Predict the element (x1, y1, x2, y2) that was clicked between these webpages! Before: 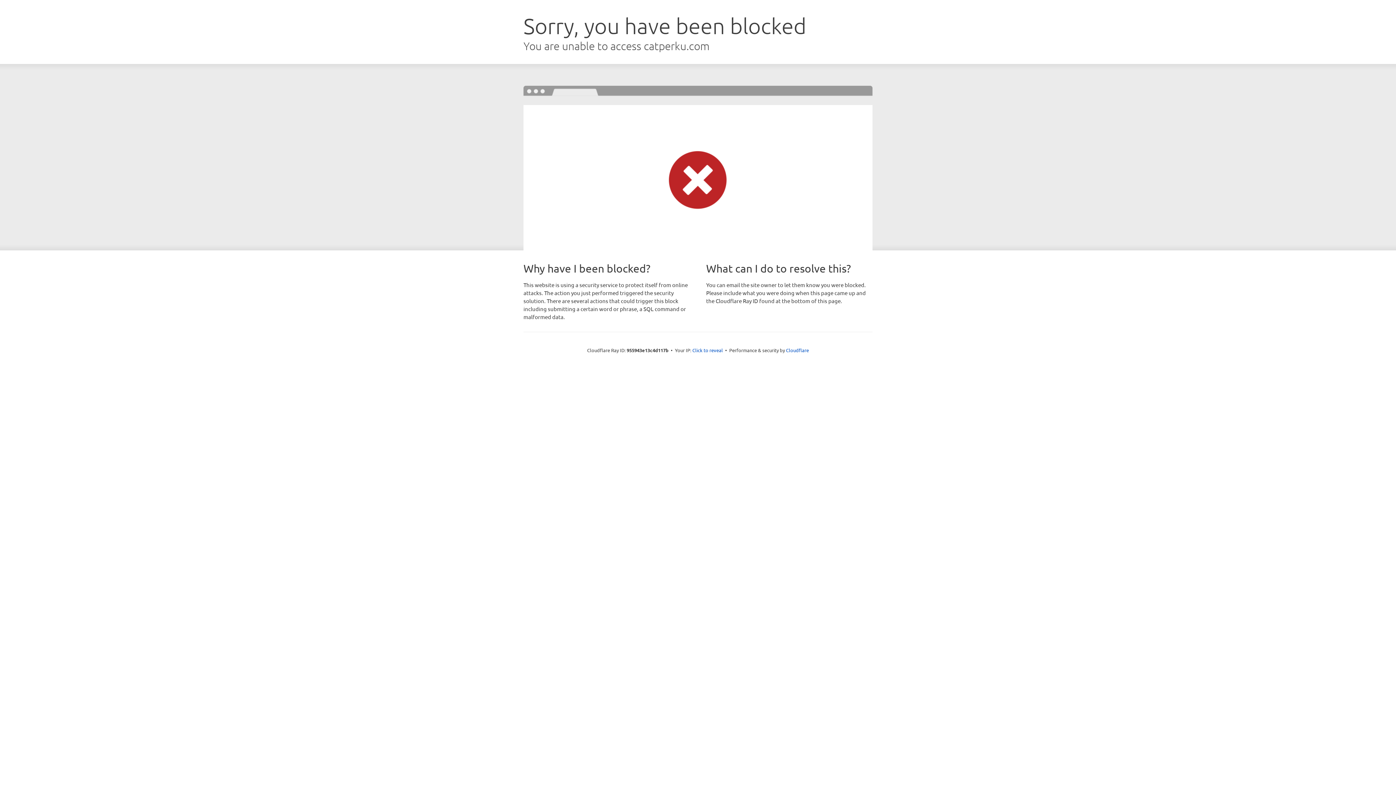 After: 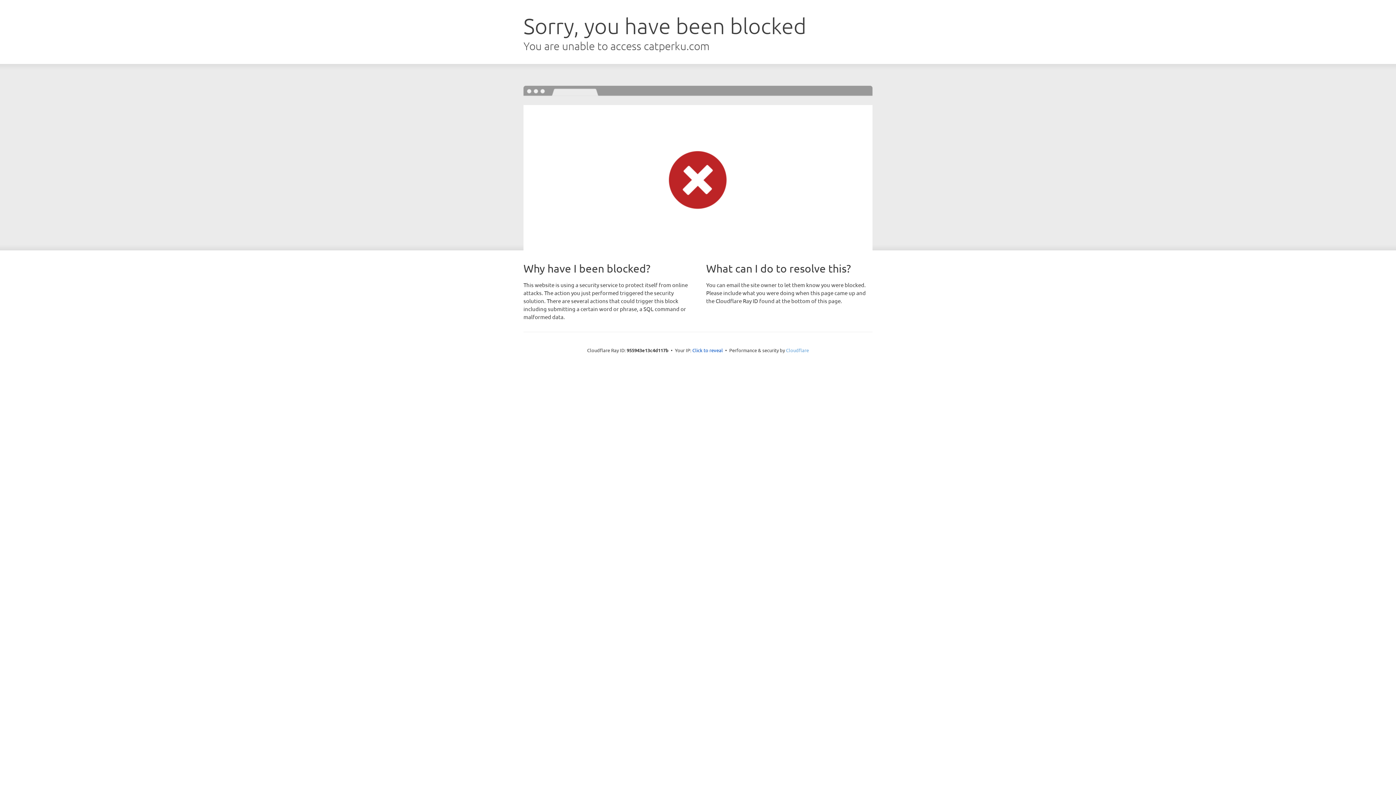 Action: label: Cloudflare bbox: (786, 347, 809, 353)